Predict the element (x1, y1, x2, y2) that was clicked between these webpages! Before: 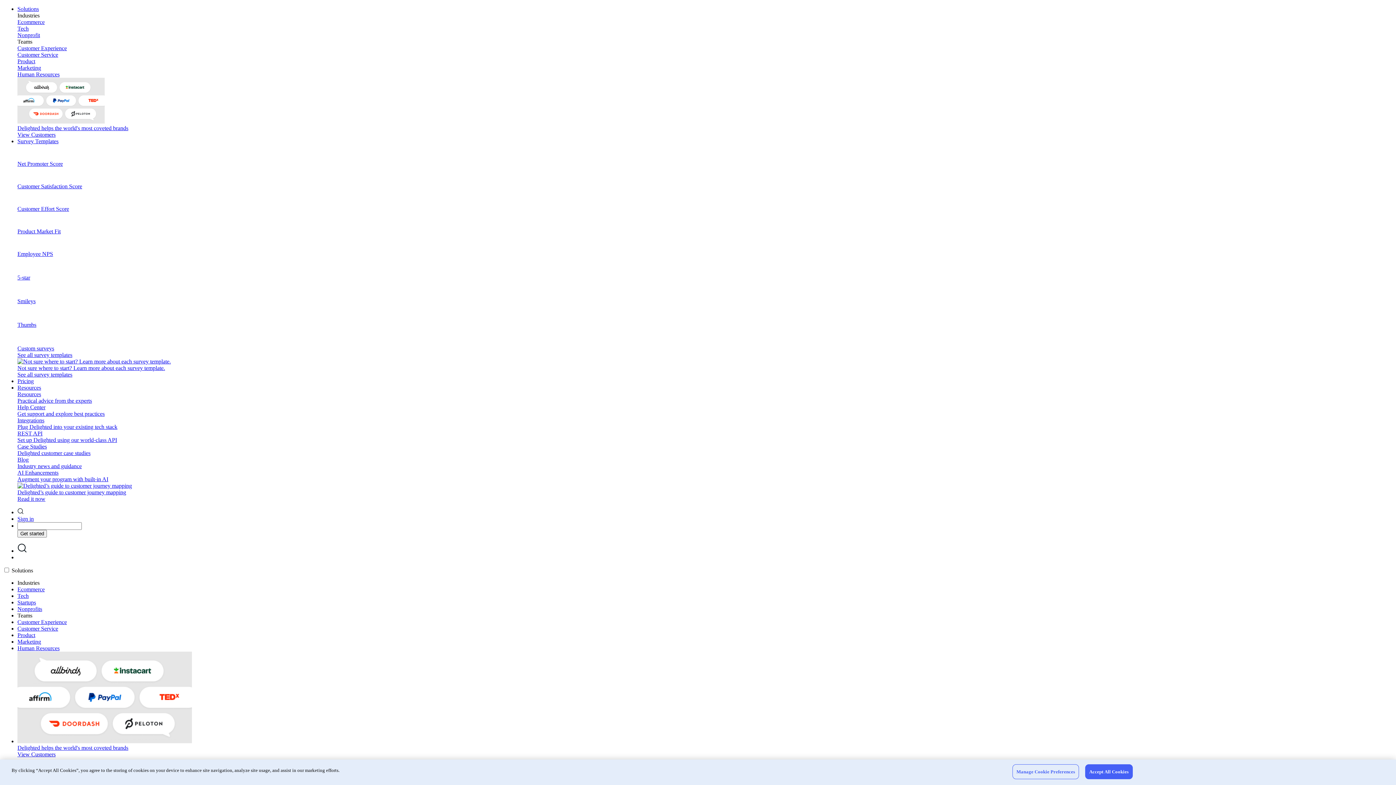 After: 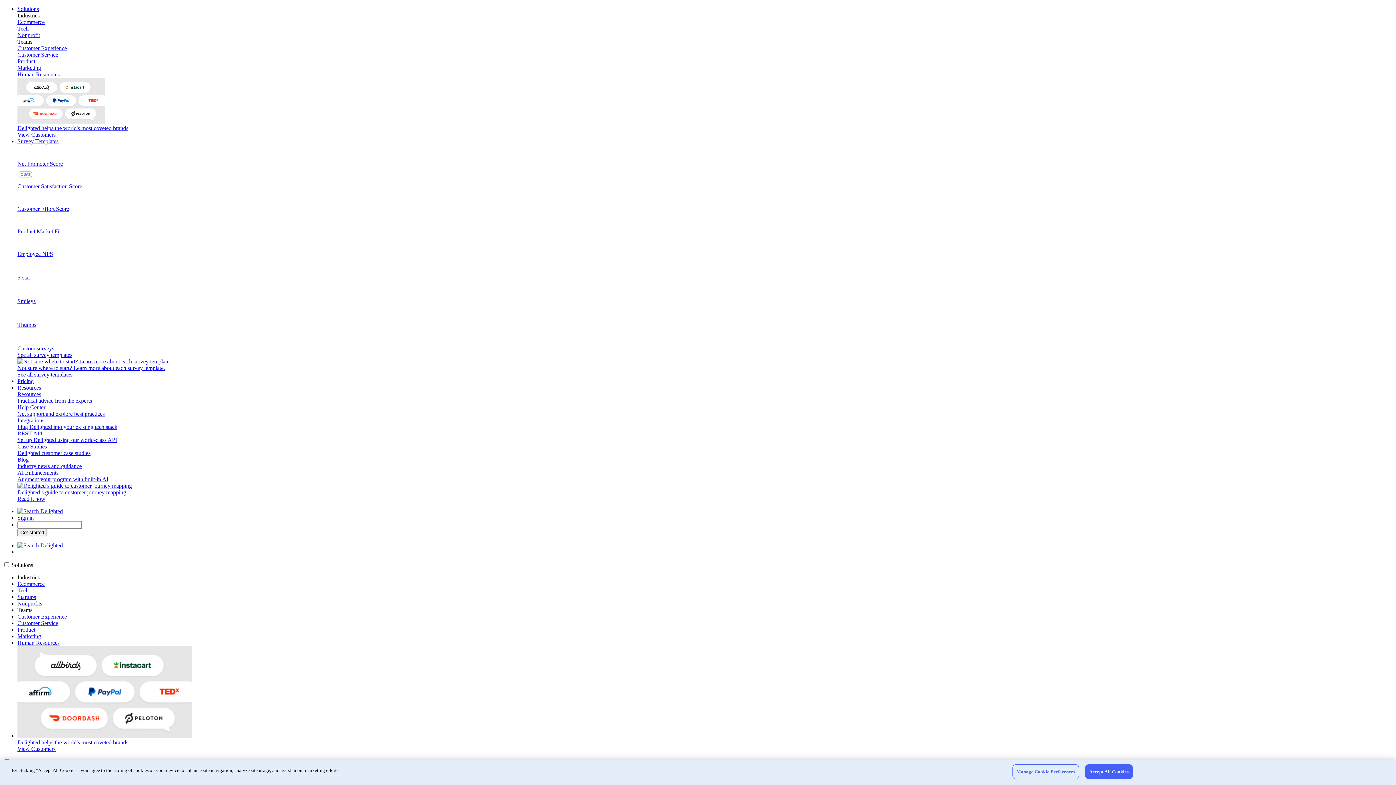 Action: label: Delighted customer case studies bbox: (17, 450, 90, 456)